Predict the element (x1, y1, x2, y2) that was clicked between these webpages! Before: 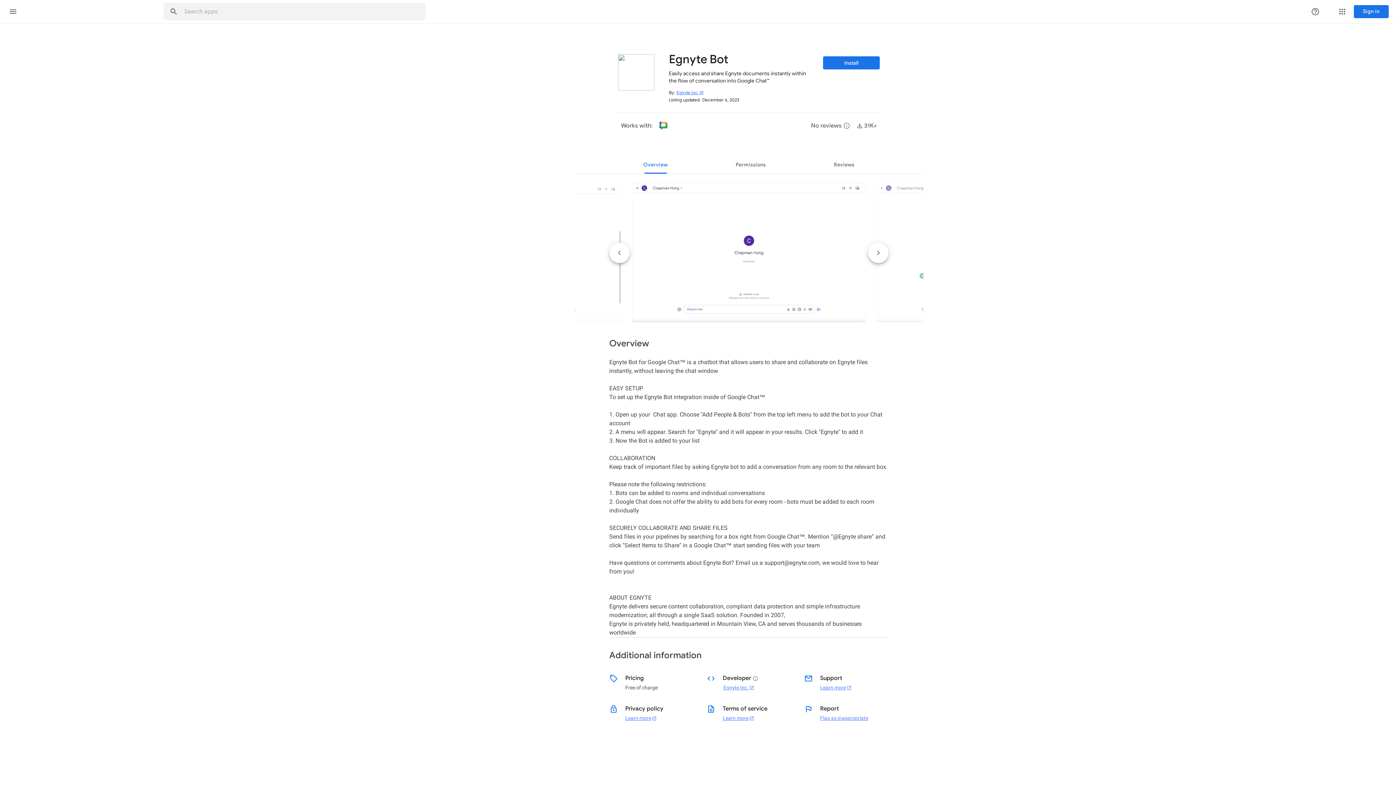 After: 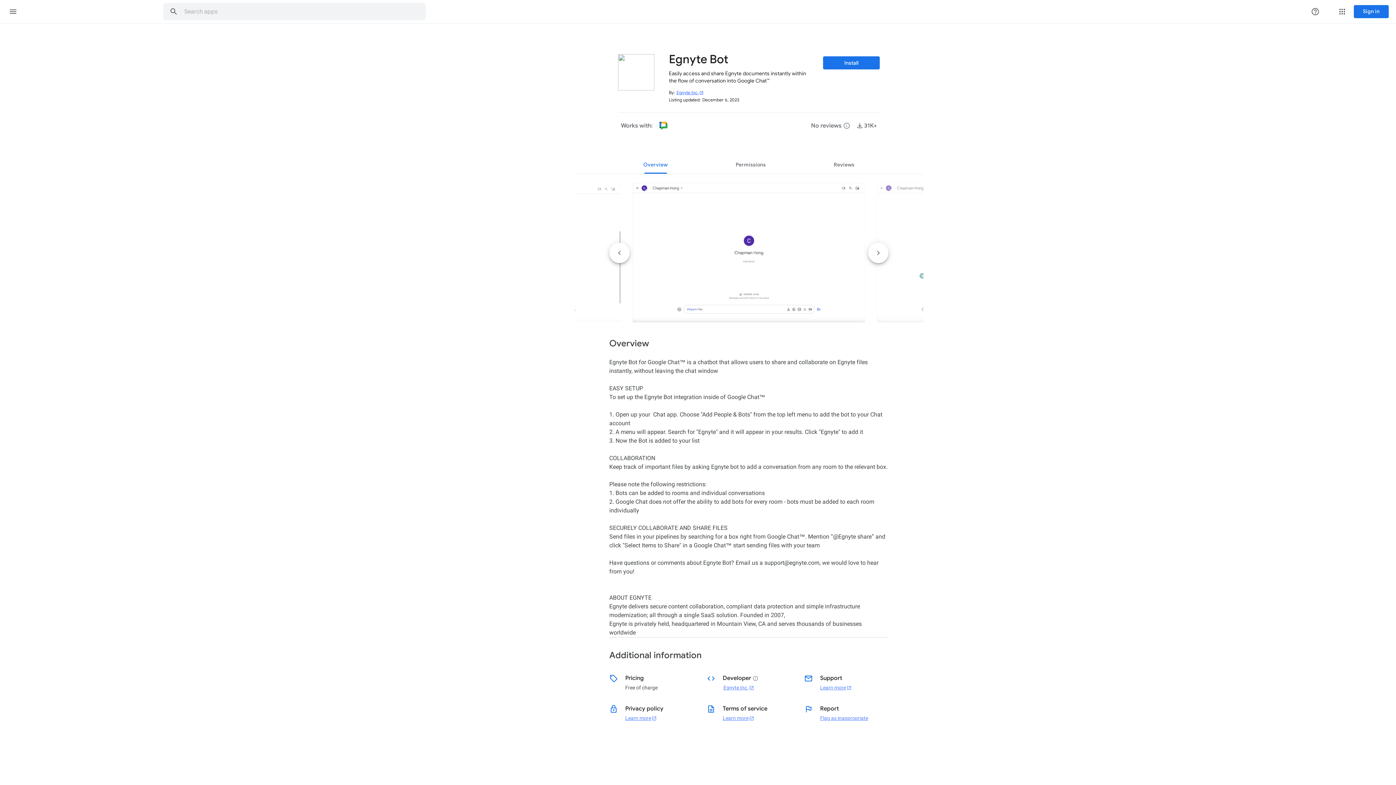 Action: bbox: (722, 715, 754, 721) label: Learn more about the developer's terms of service